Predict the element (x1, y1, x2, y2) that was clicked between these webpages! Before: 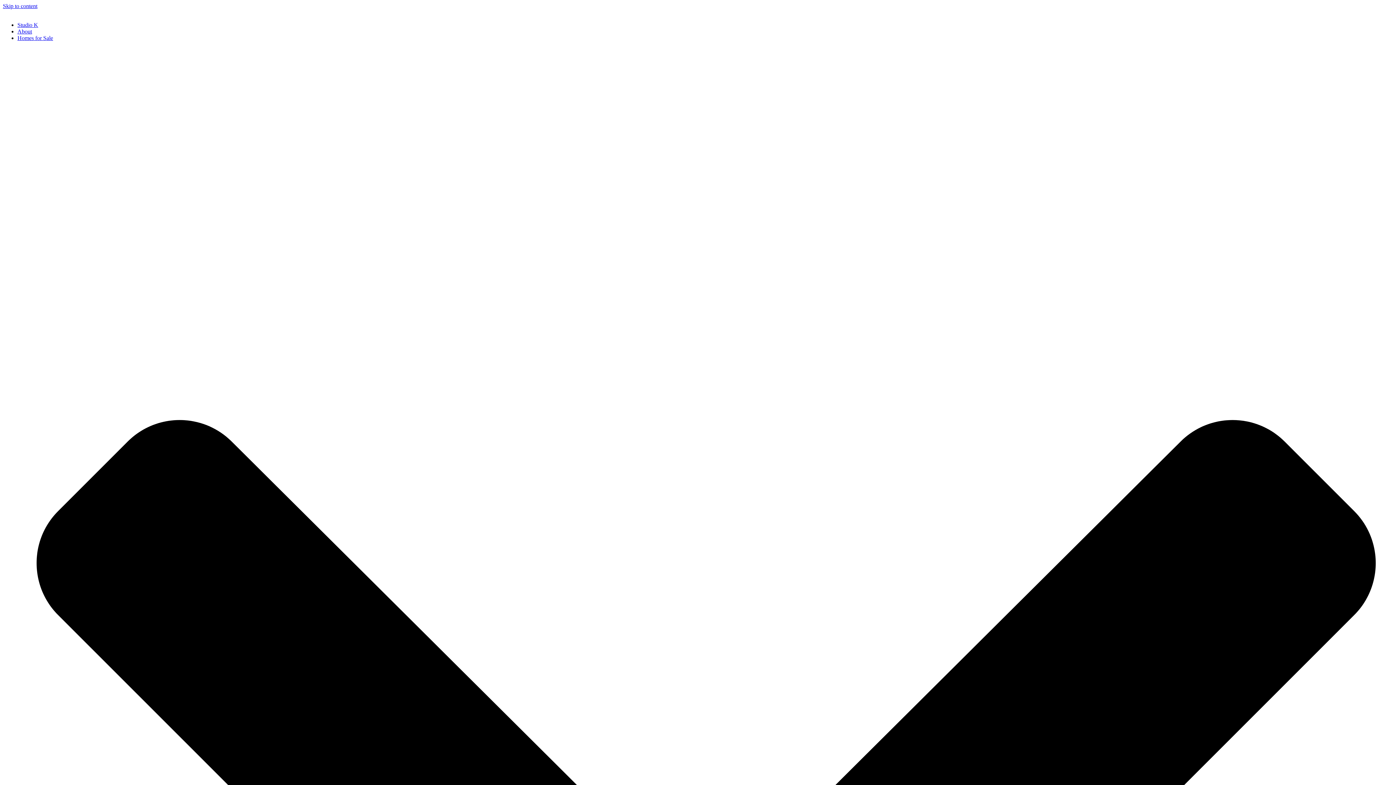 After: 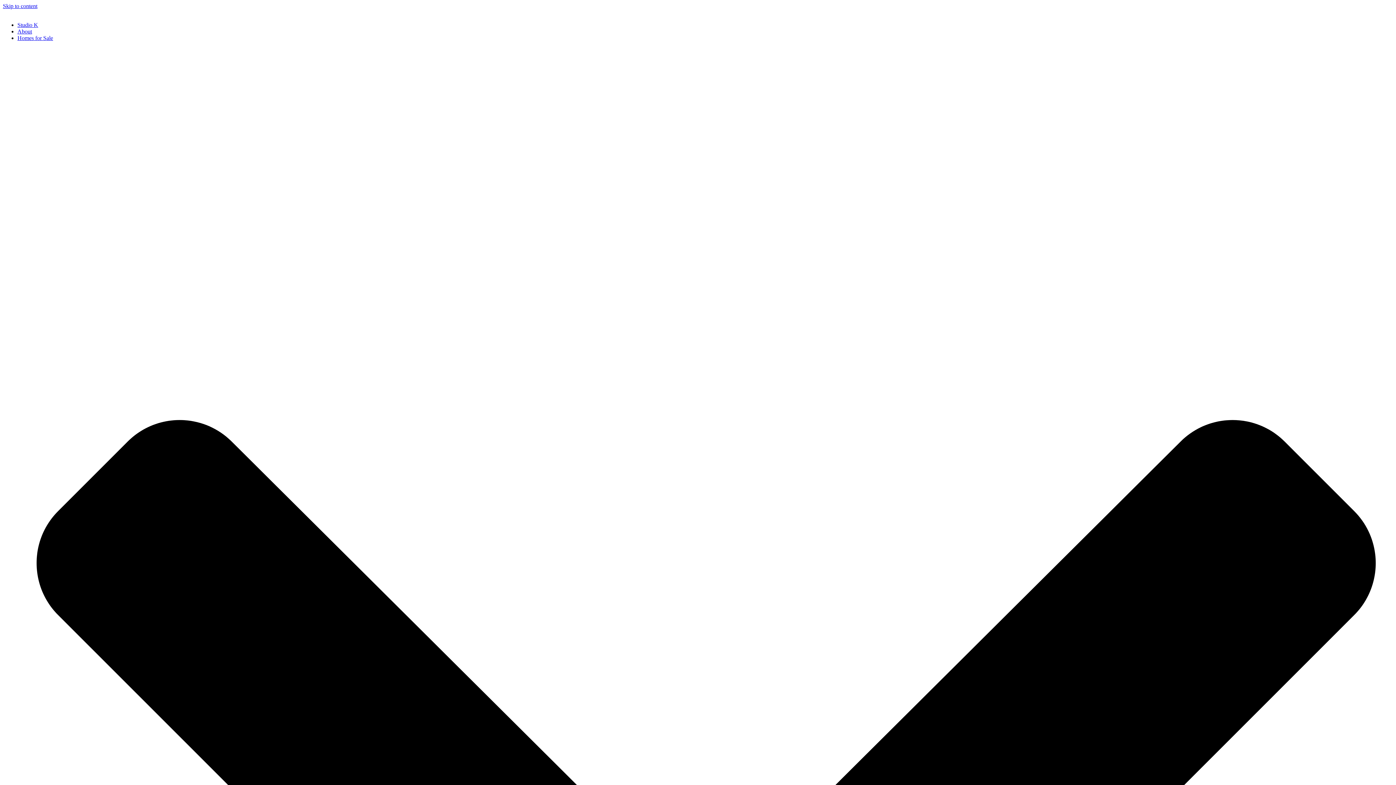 Action: bbox: (17, 28, 32, 34) label: About